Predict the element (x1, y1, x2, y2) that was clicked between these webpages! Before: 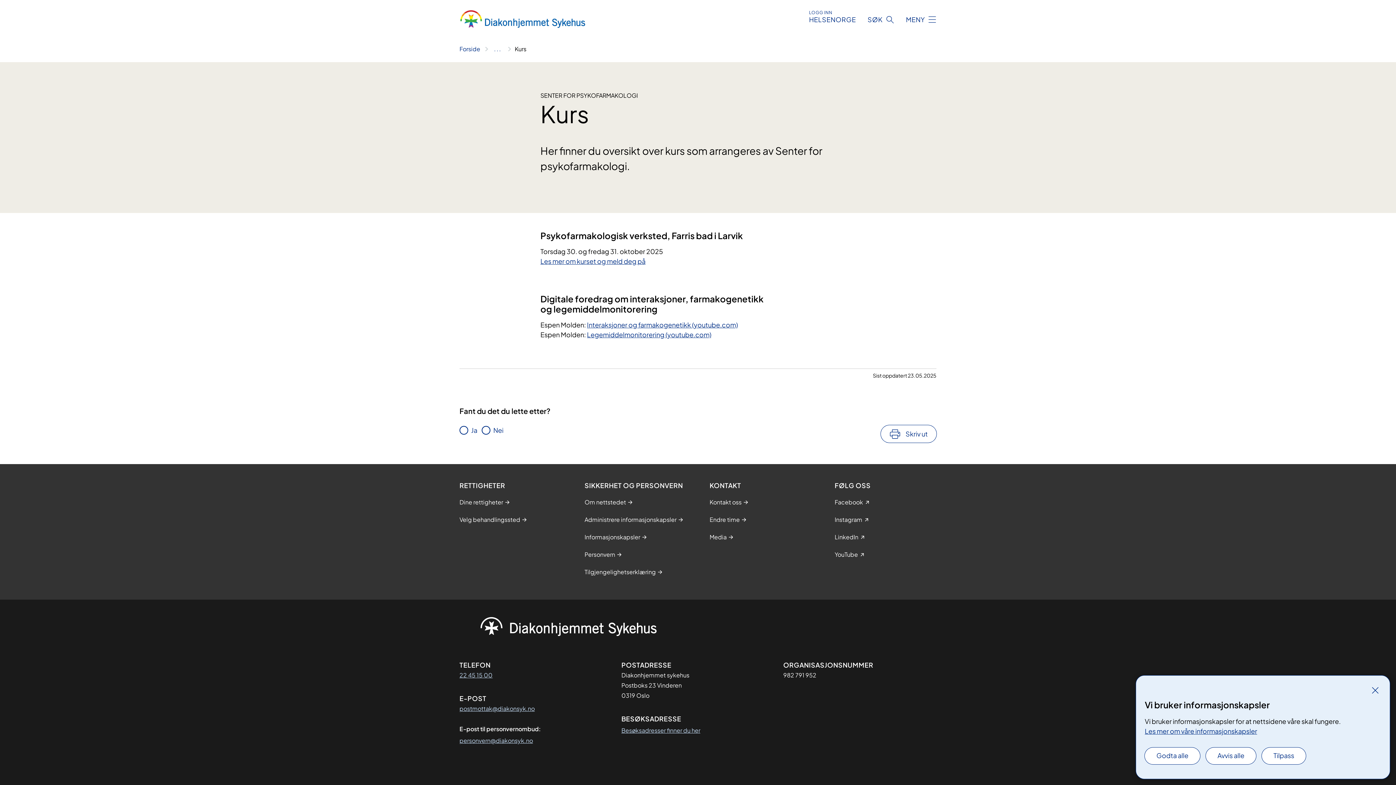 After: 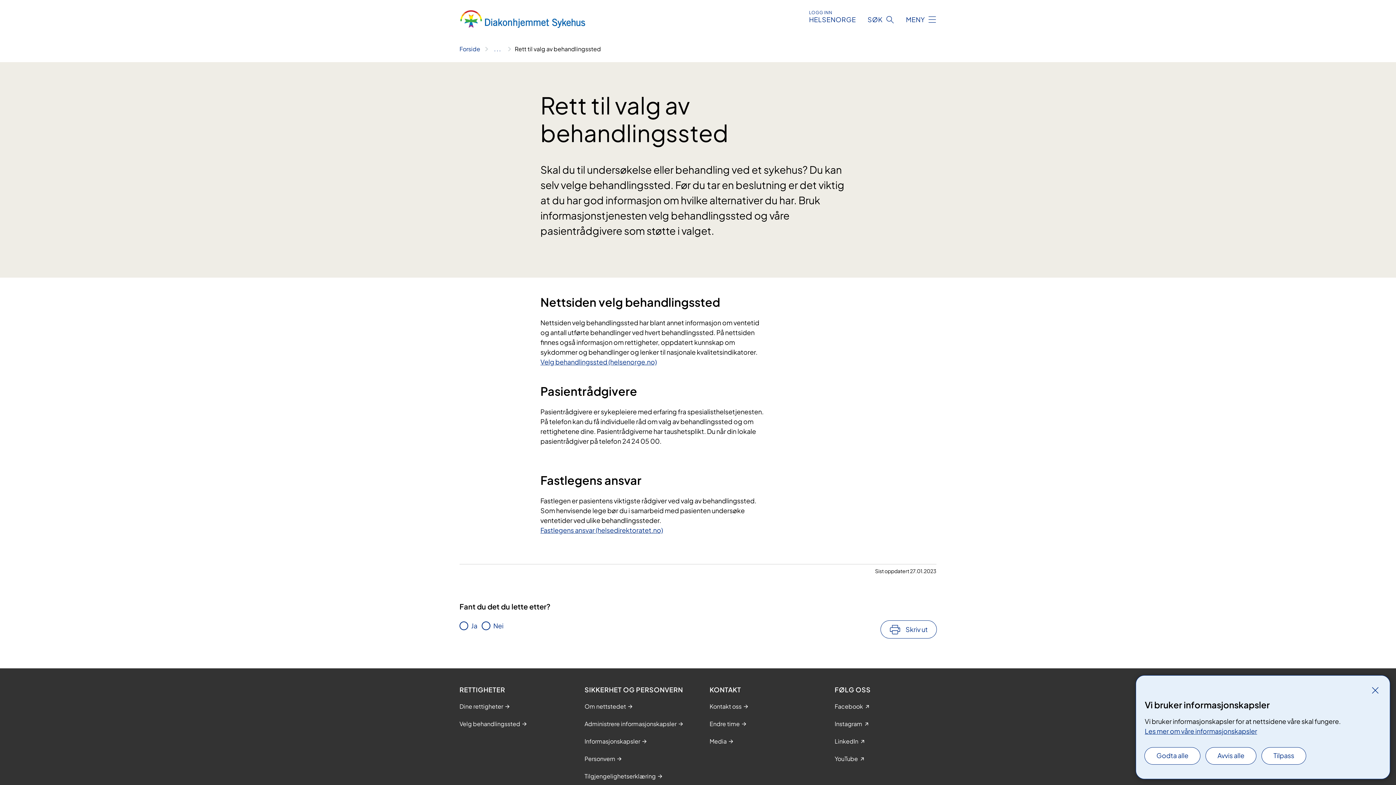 Action: bbox: (459, 515, 520, 524) label: Velg behandlingssted